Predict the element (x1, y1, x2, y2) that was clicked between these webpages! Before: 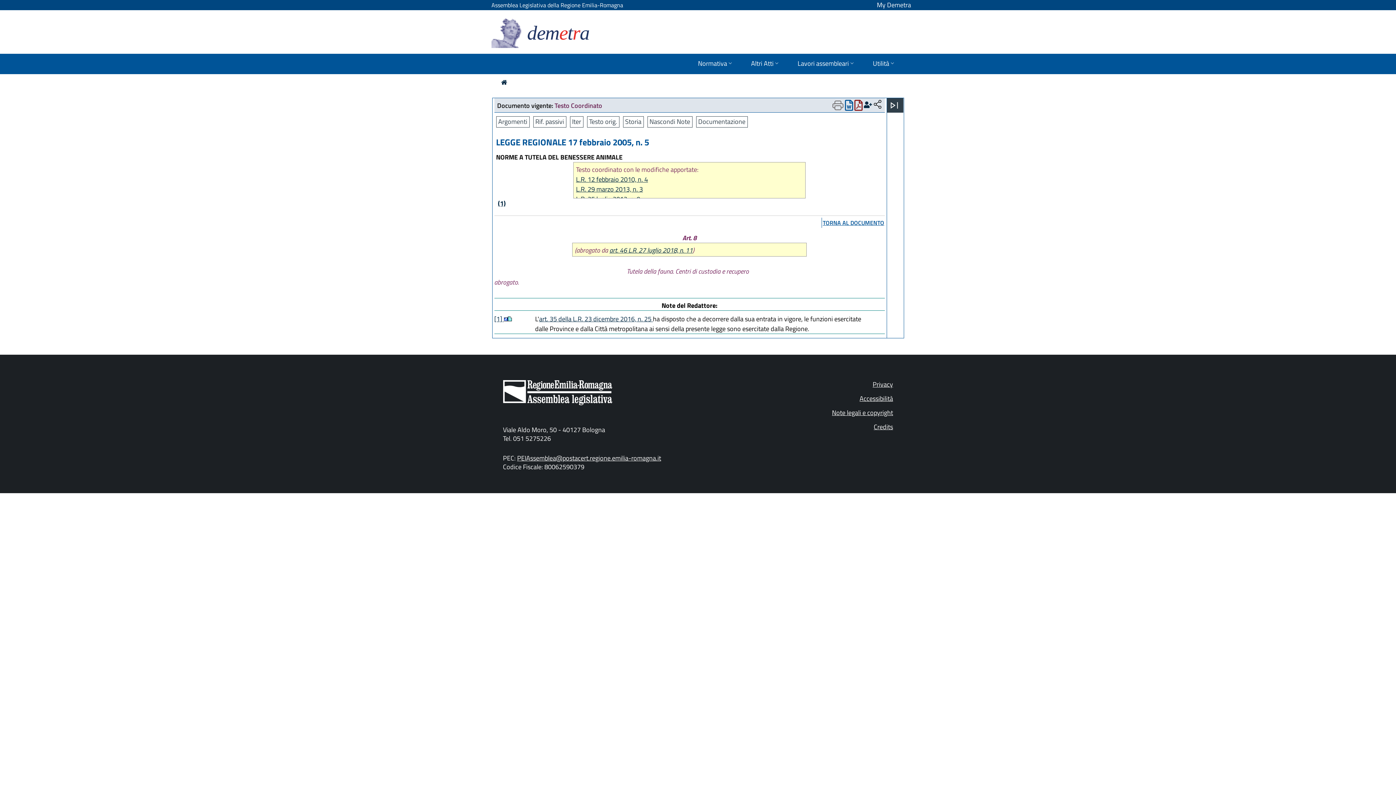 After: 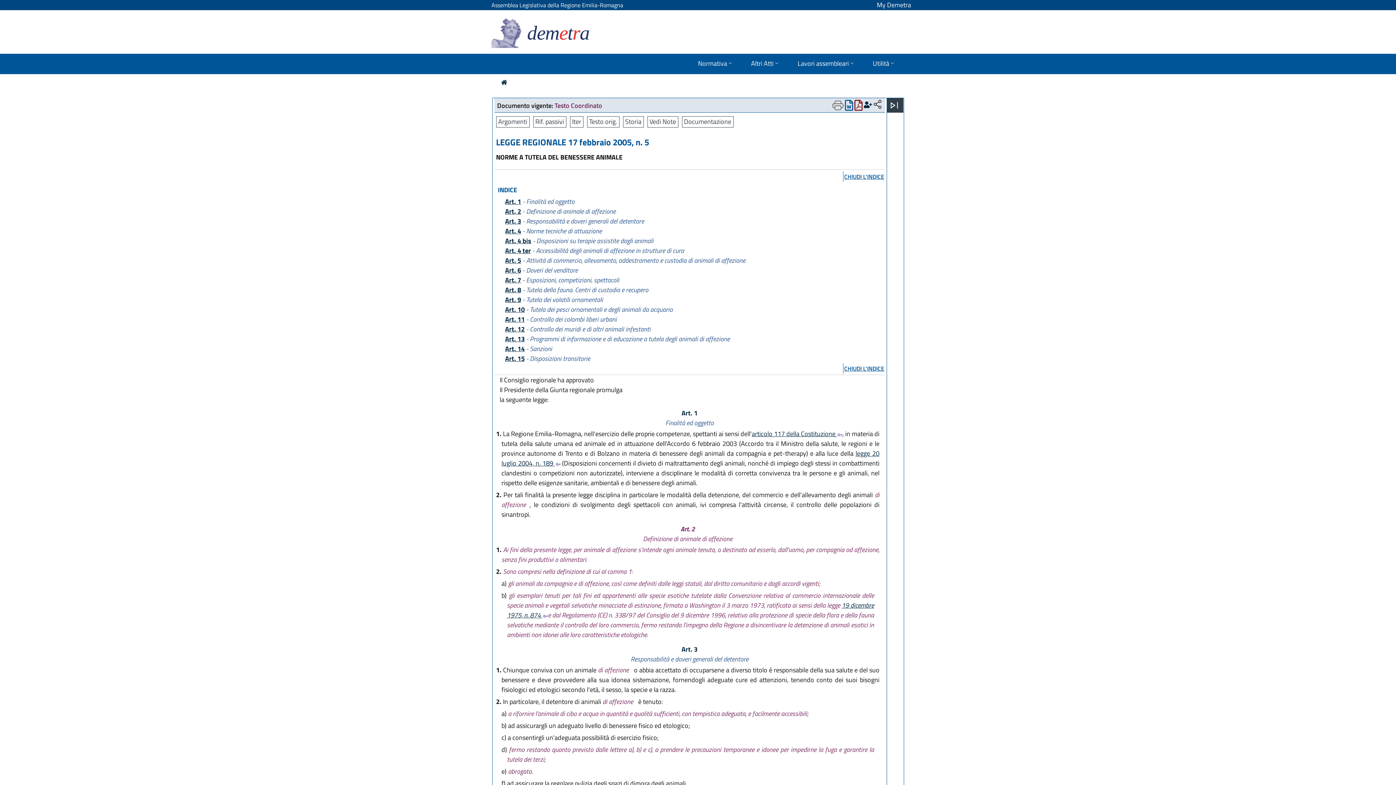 Action: bbox: (647, 116, 692, 127) label: Nascondi Note